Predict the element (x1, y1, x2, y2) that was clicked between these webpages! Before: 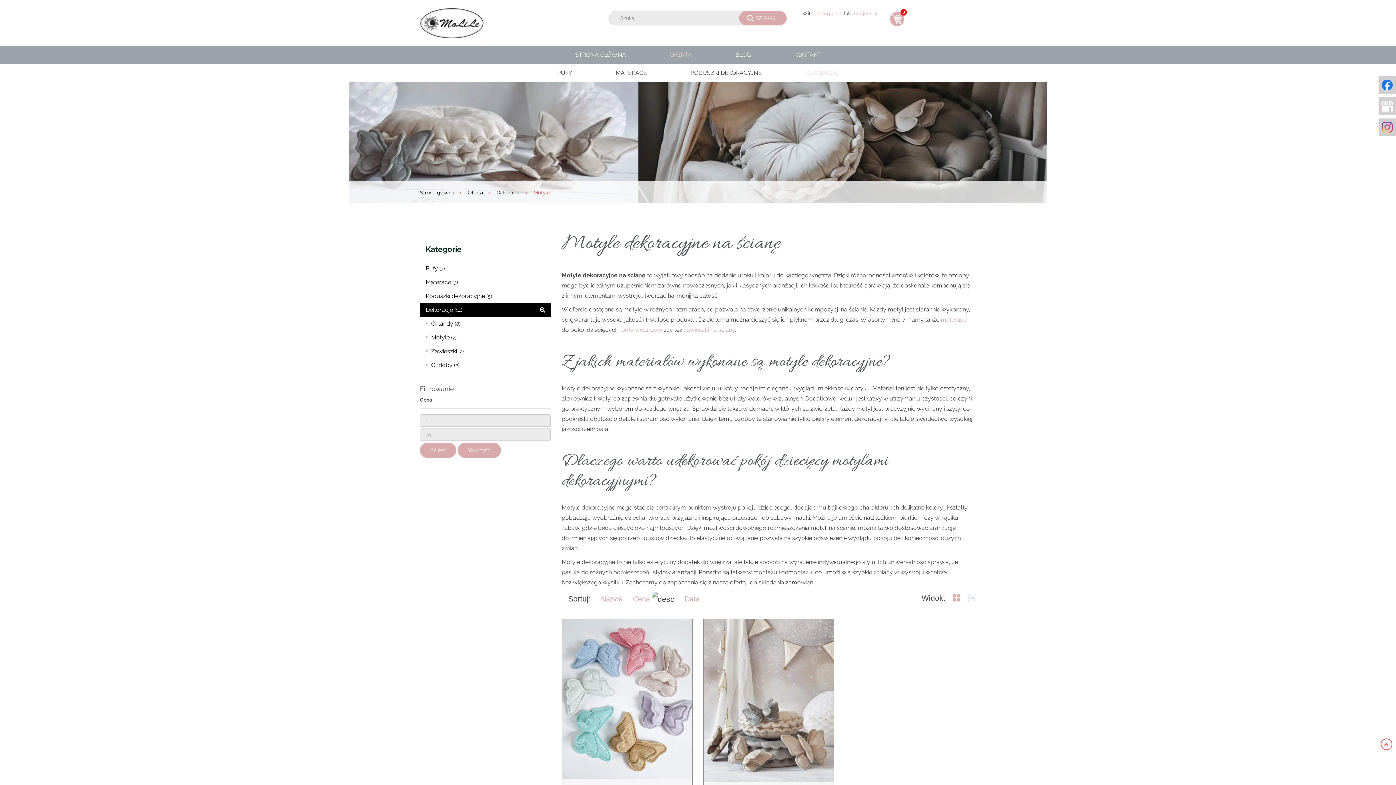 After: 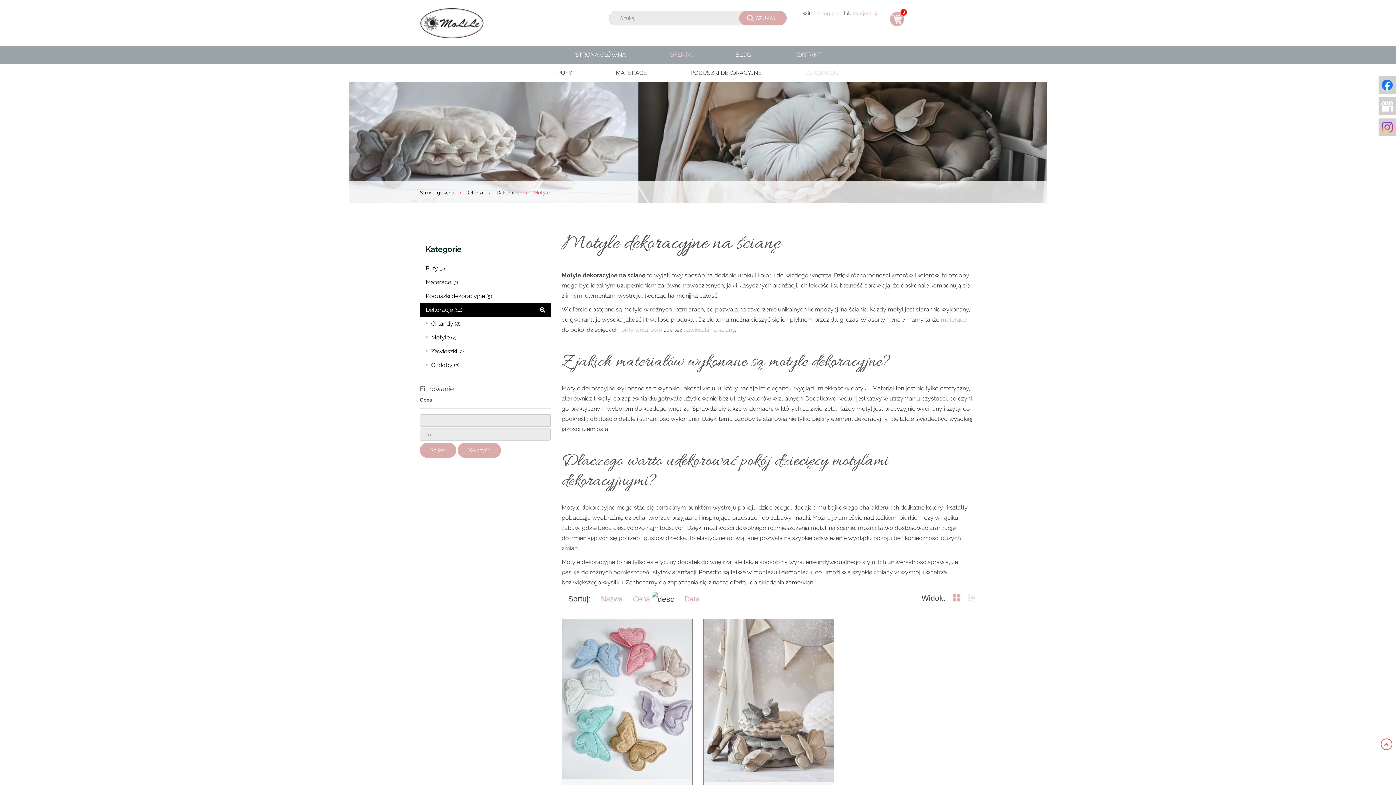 Action: bbox: (1378, 76, 1396, 93)